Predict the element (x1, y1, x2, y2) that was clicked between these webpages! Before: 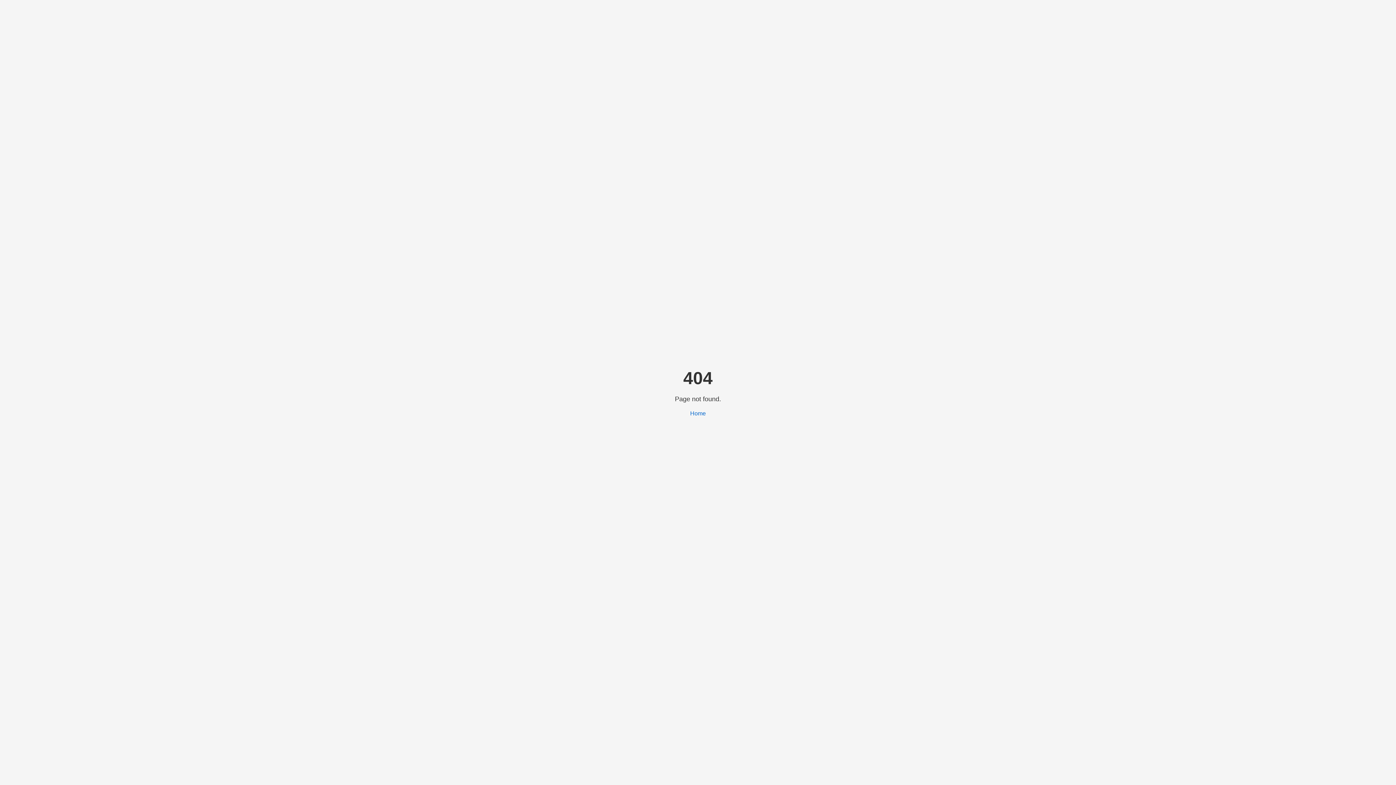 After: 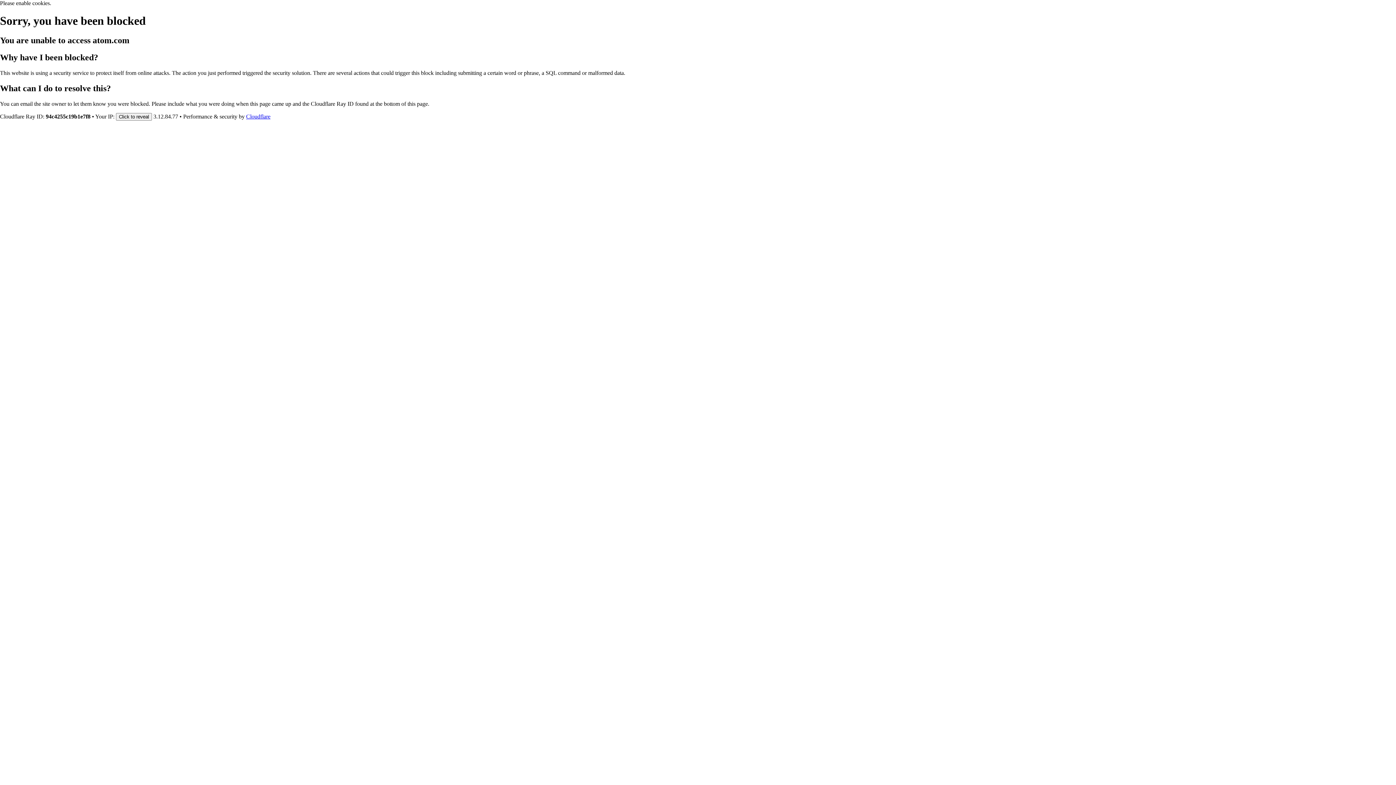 Action: bbox: (690, 410, 706, 416) label: Home